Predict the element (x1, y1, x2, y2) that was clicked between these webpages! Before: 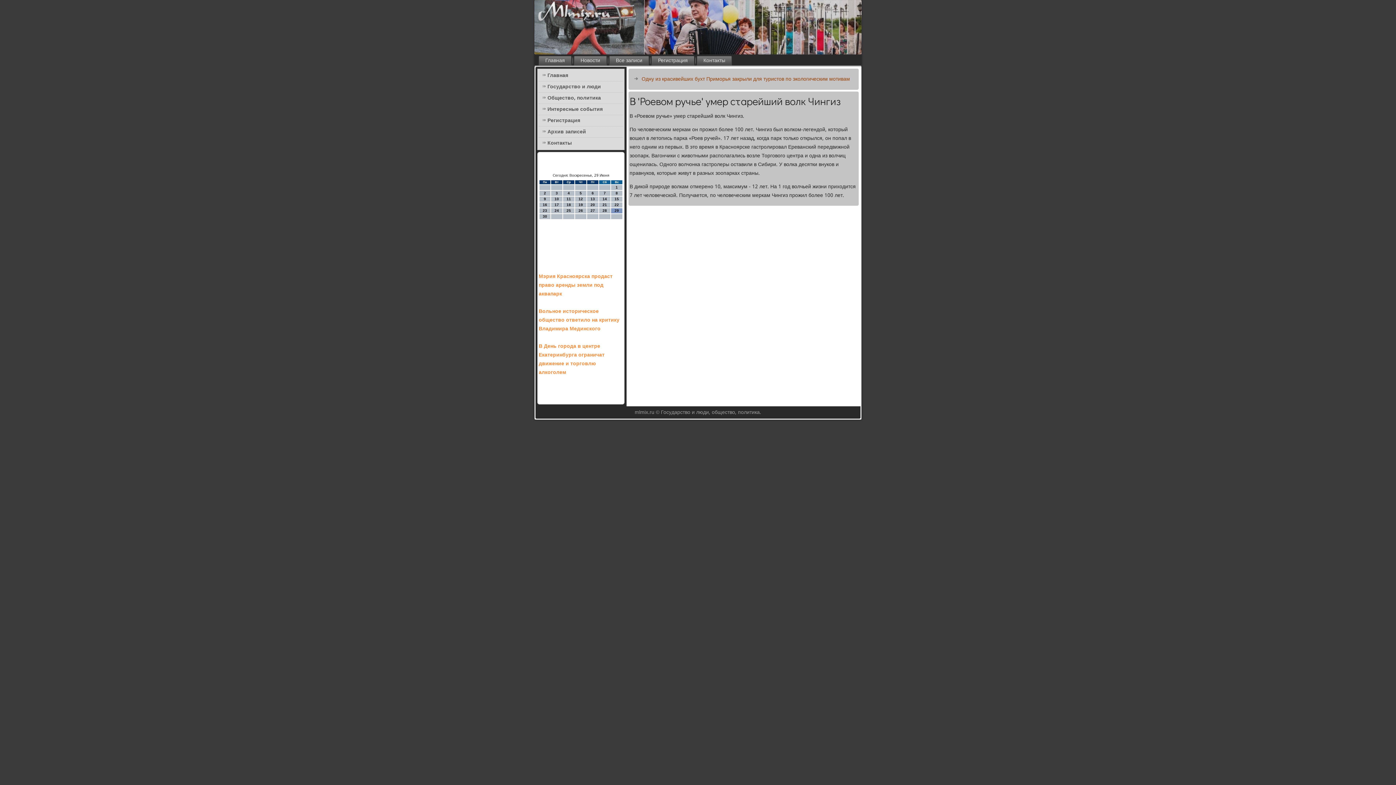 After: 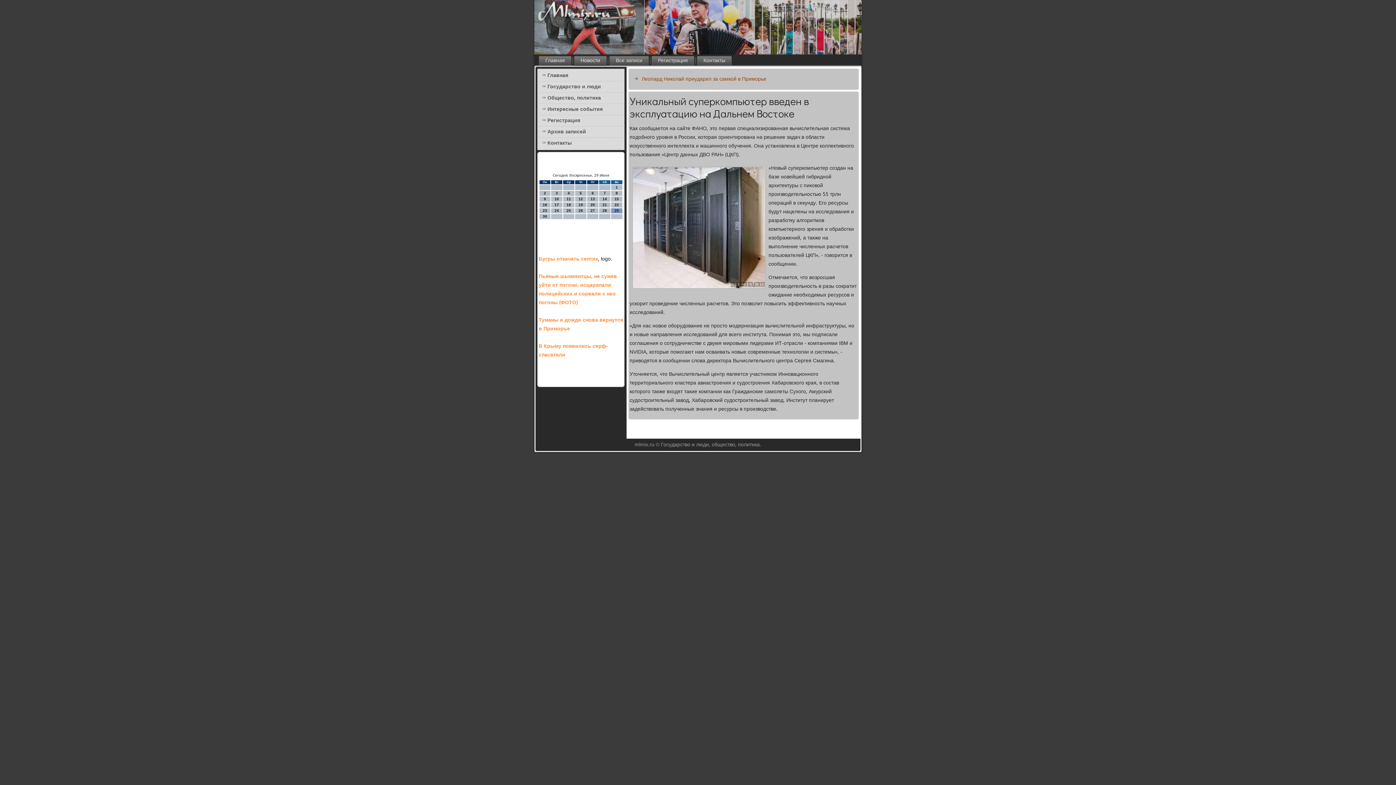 Action: bbox: (574, 56, 606, 65) label: Новости